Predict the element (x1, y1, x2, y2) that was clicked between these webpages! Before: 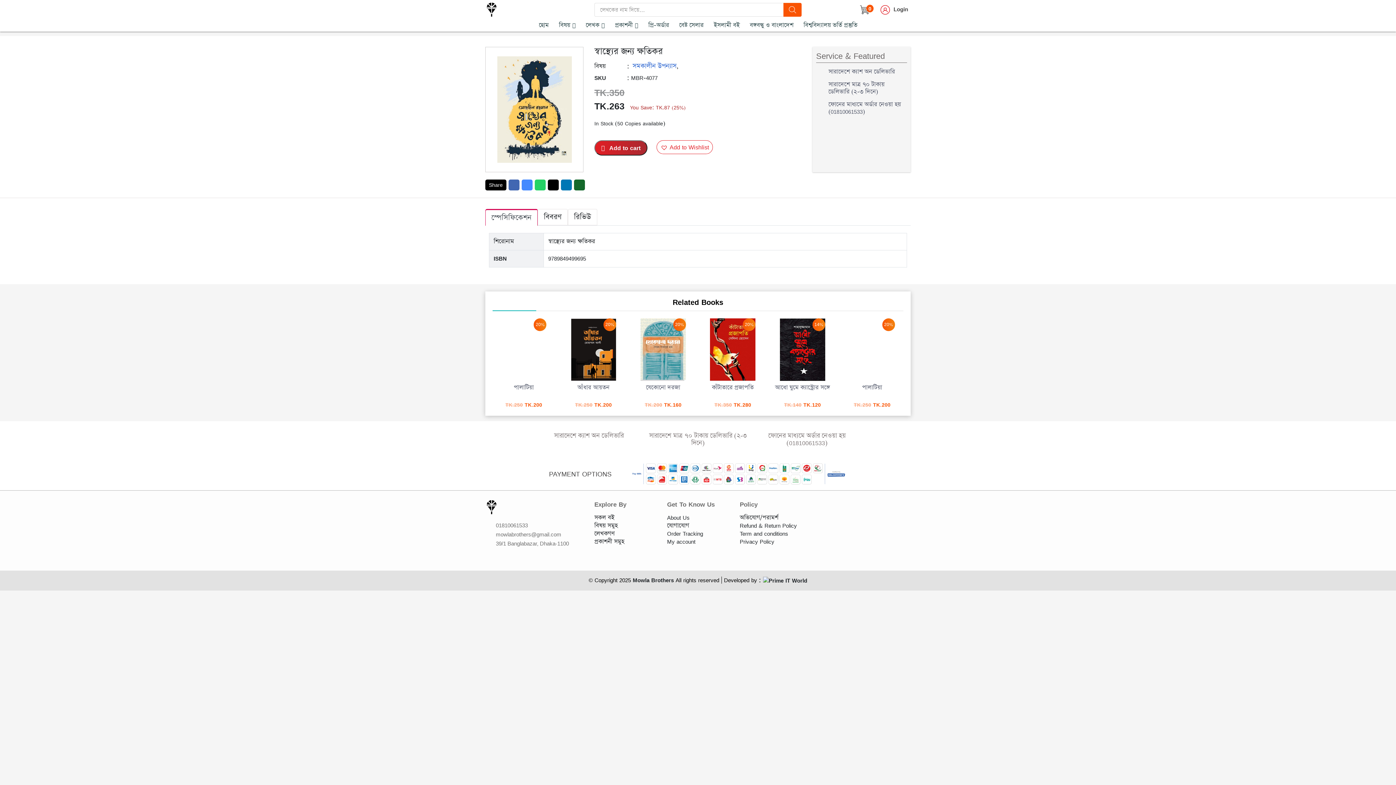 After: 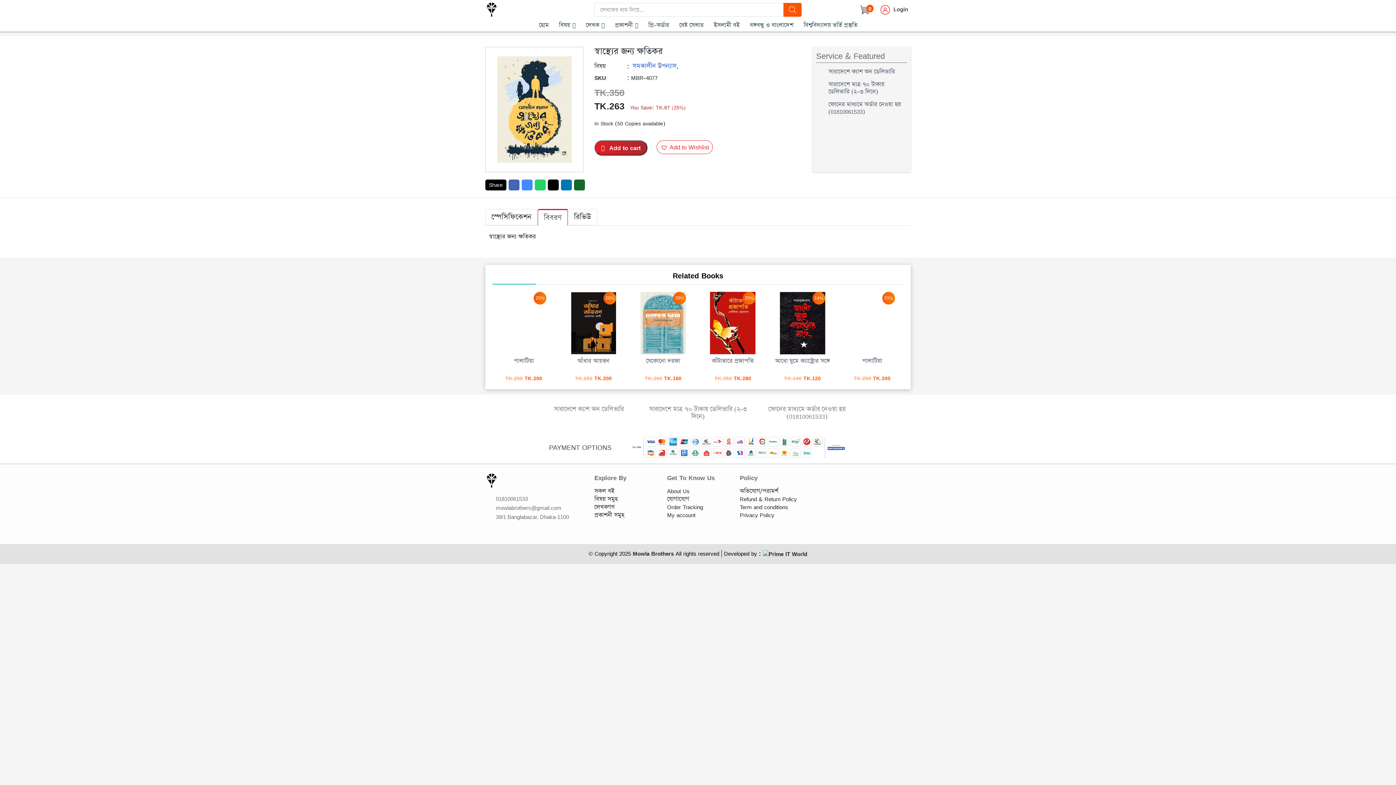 Action: bbox: (537, 209, 568, 225) label: বিবরণ